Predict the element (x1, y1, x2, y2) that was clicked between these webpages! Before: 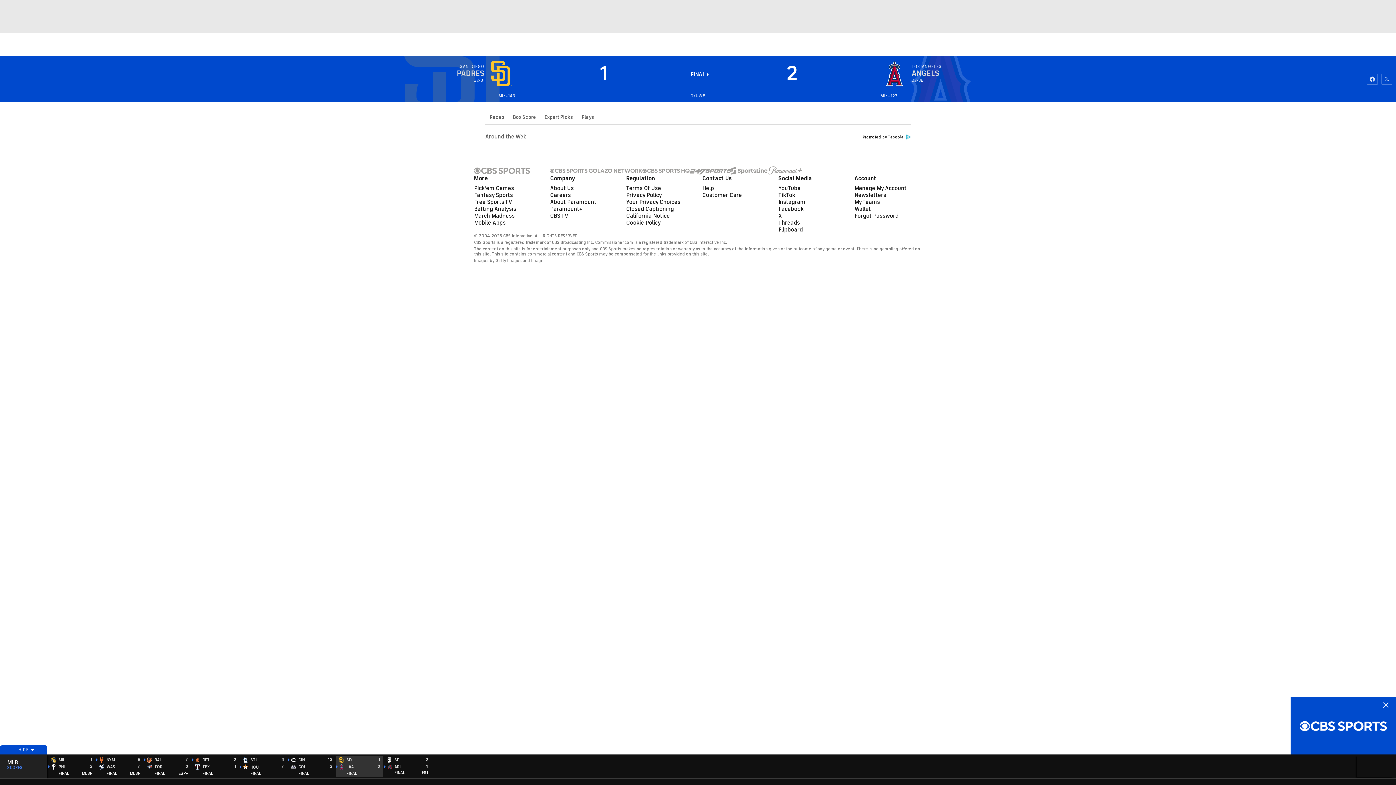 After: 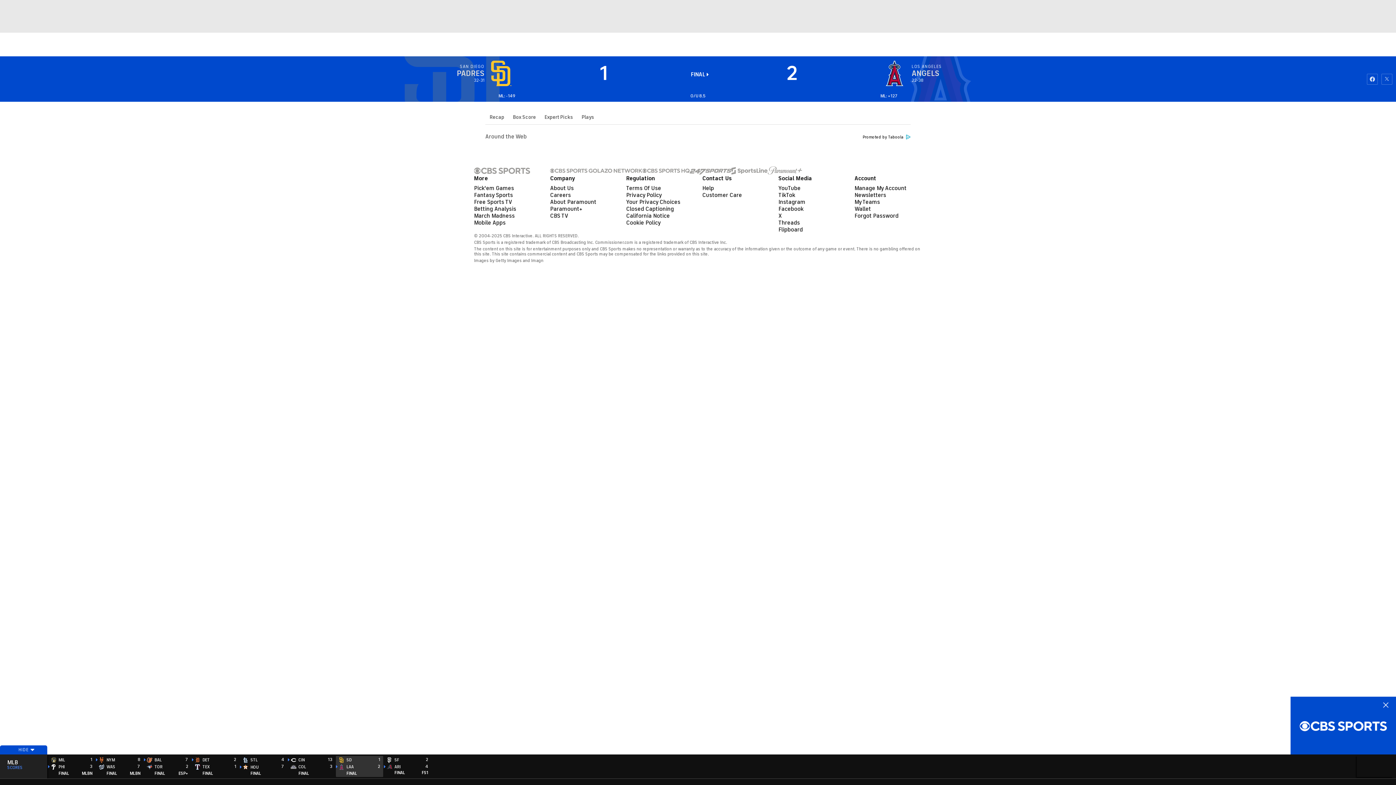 Action: label: SF
2
ARI
4
FINAL
FS1 bbox: (384, 756, 431, 776)